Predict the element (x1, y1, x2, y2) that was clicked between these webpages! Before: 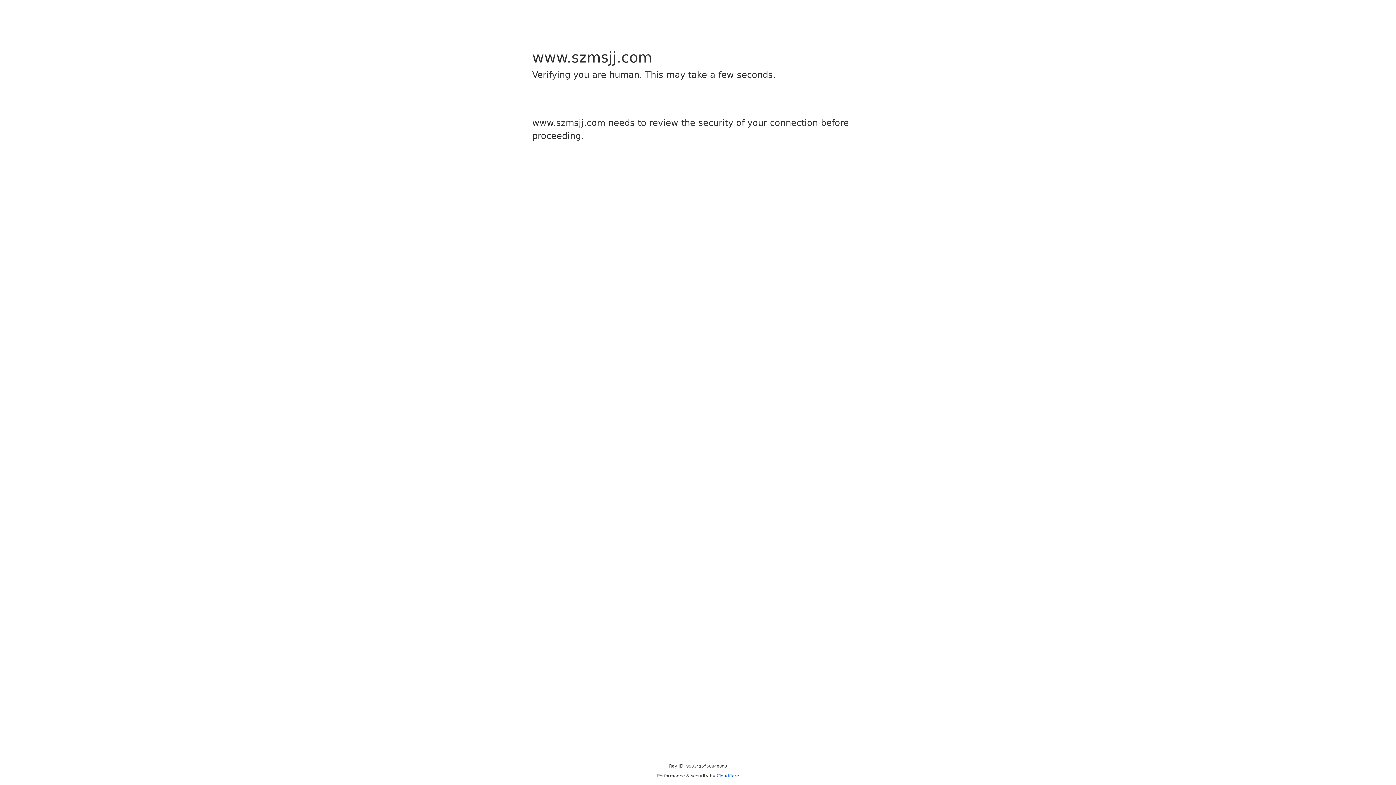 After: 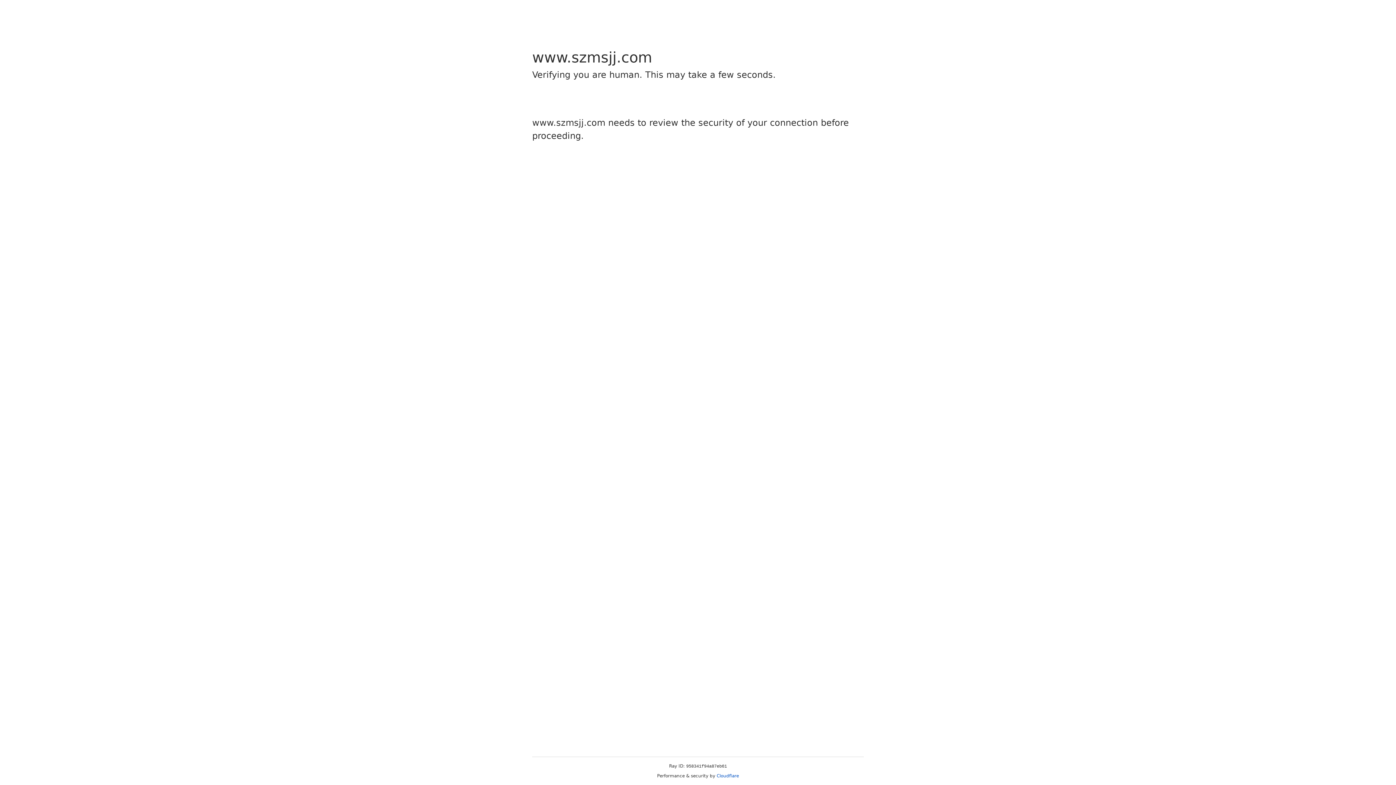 Action: bbox: (716, 773, 739, 778) label: Cloudflare